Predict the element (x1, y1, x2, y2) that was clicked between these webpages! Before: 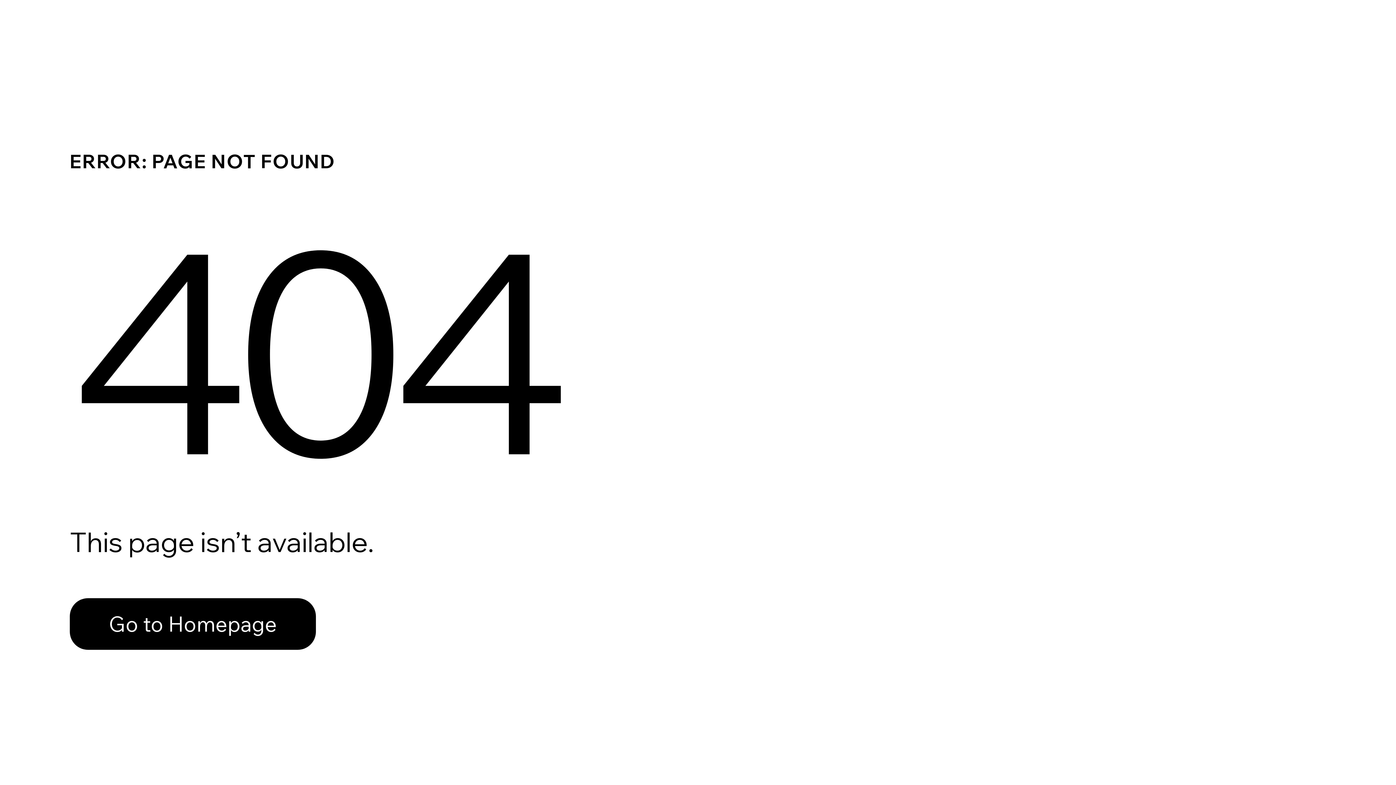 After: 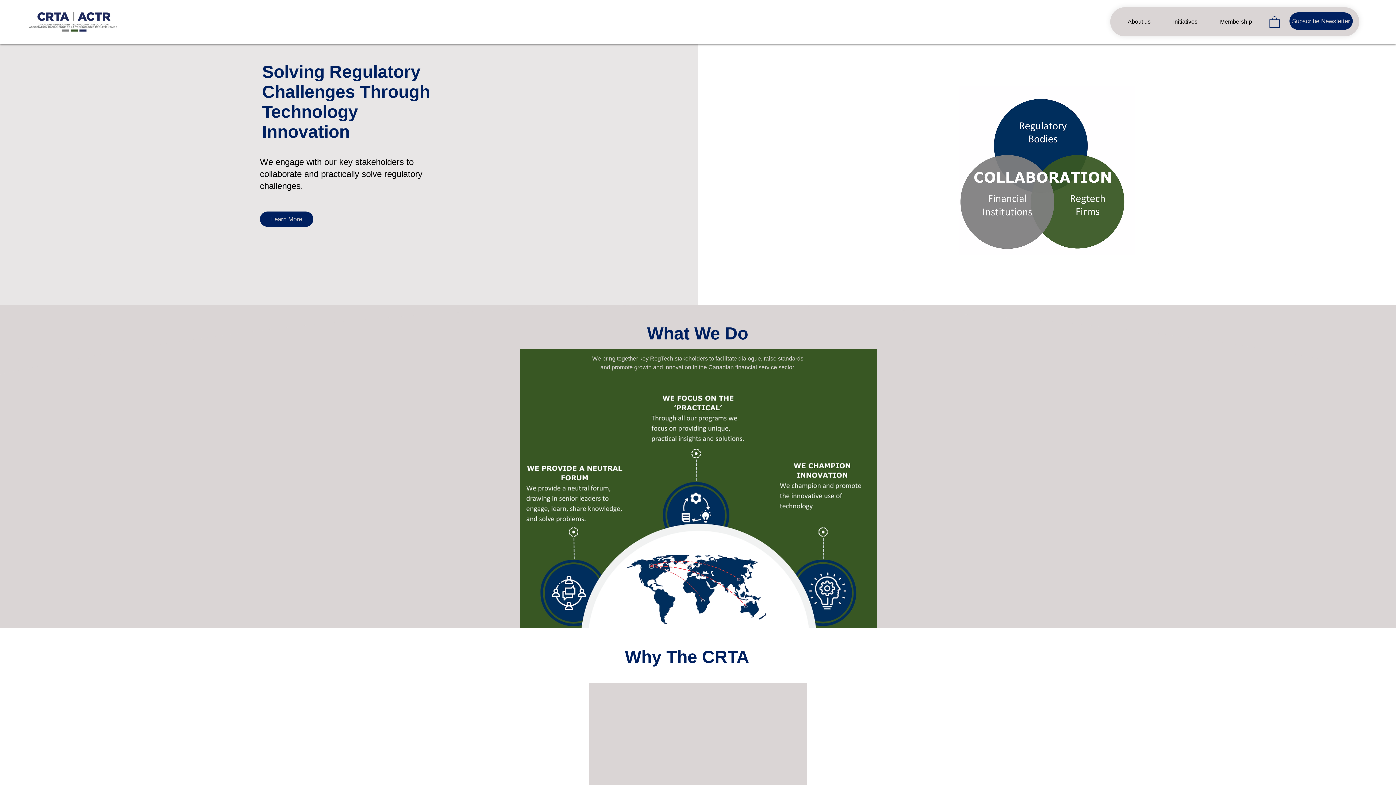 Action: bbox: (69, 598, 316, 650) label: Go to Homepage